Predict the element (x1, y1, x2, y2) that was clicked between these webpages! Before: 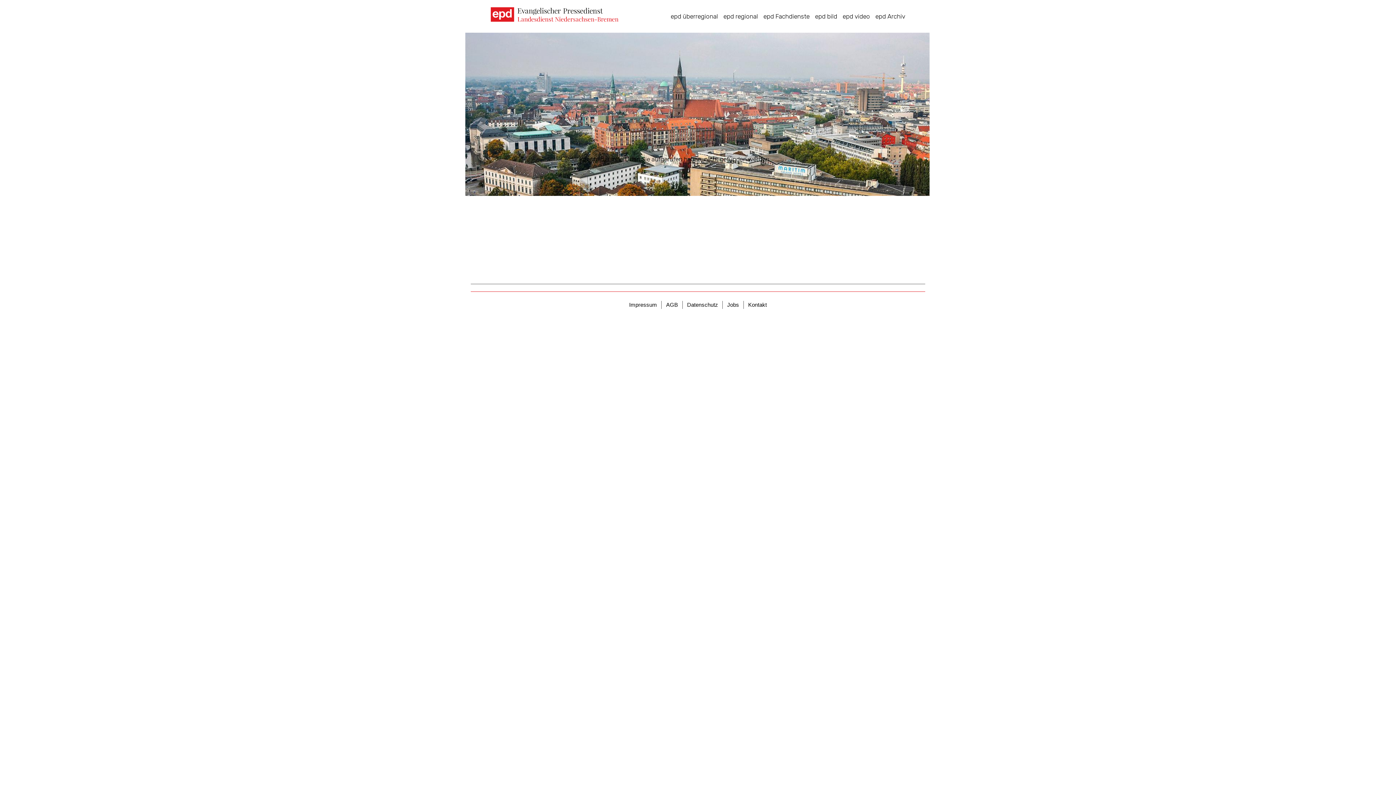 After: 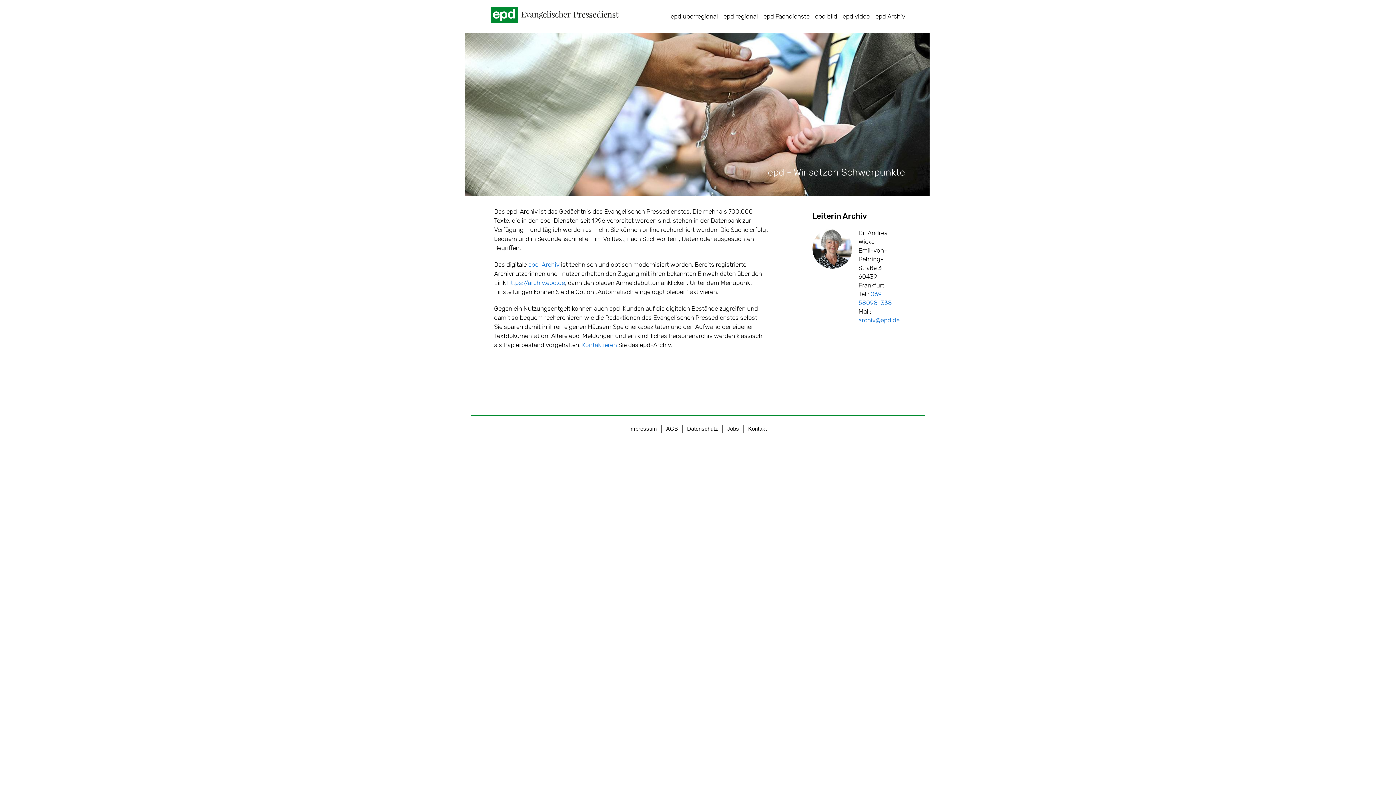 Action: bbox: (875, 12, 910, 20) label: epd Archiv